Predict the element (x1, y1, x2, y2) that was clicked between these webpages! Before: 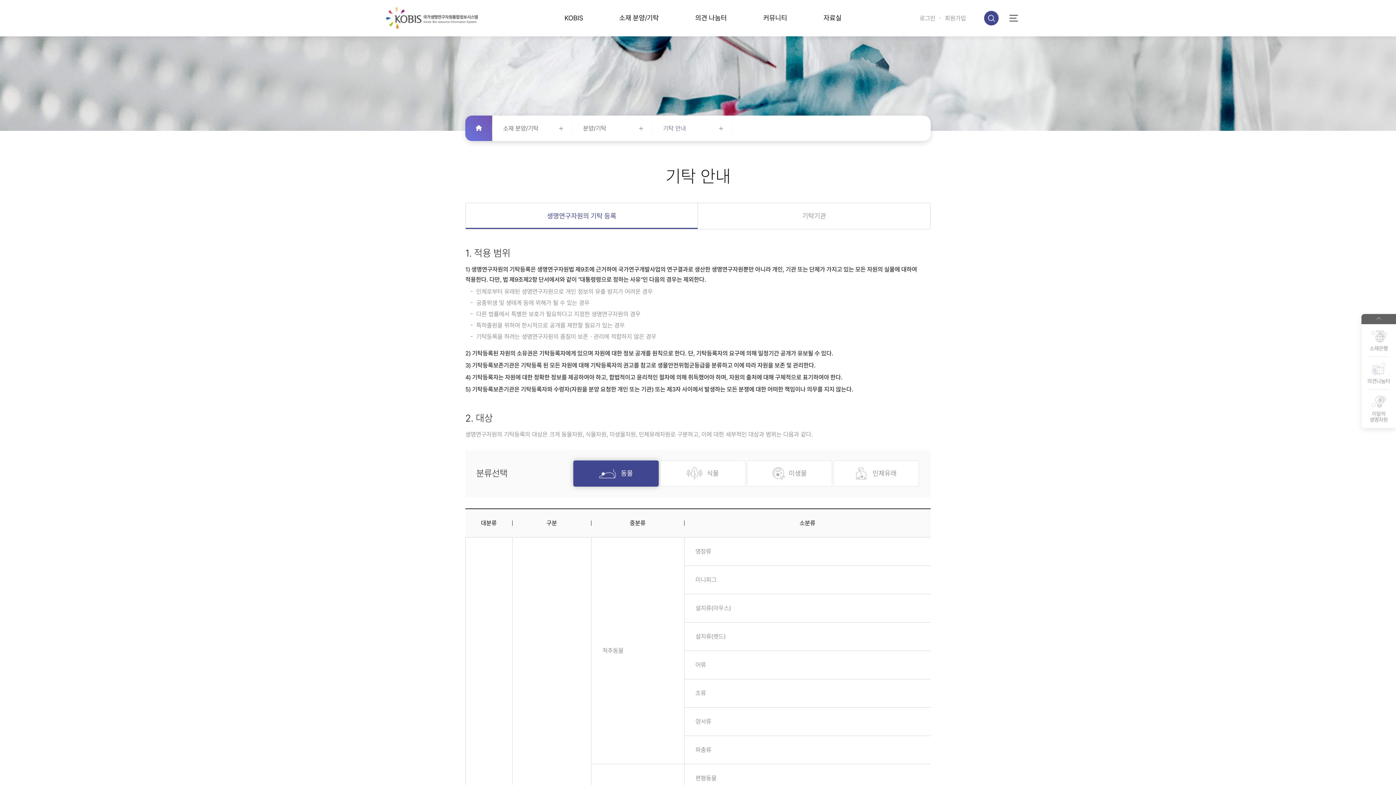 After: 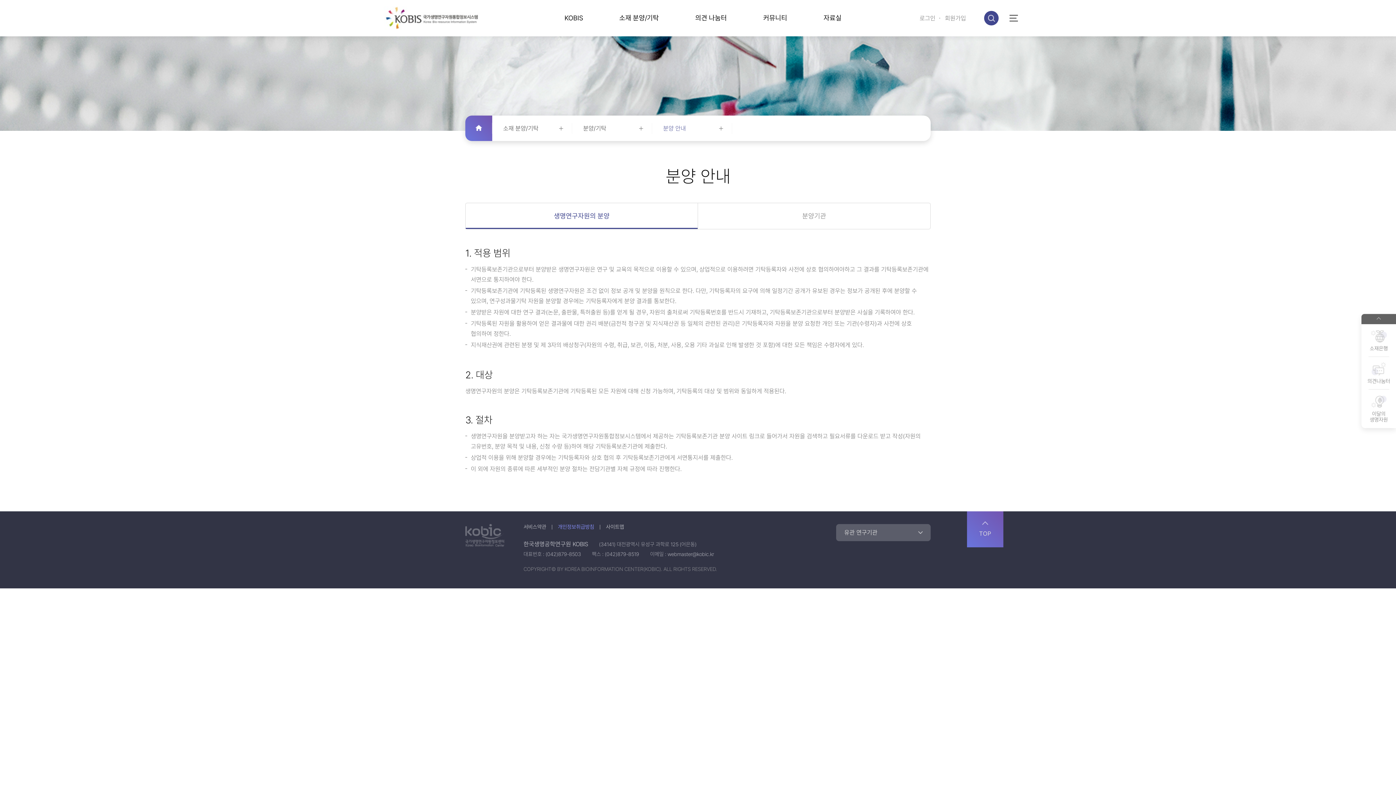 Action: bbox: (619, 0, 659, 36) label: 소재 분양/기탁